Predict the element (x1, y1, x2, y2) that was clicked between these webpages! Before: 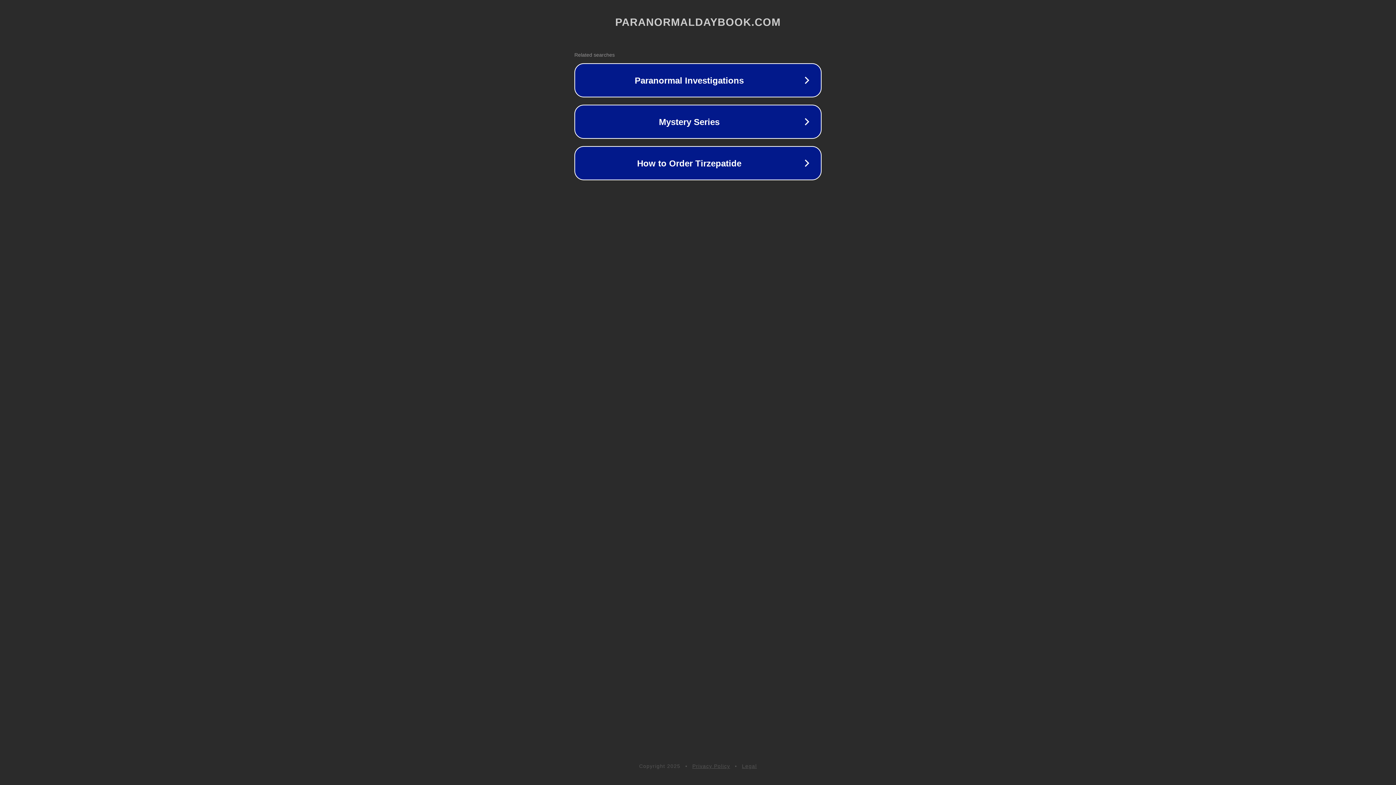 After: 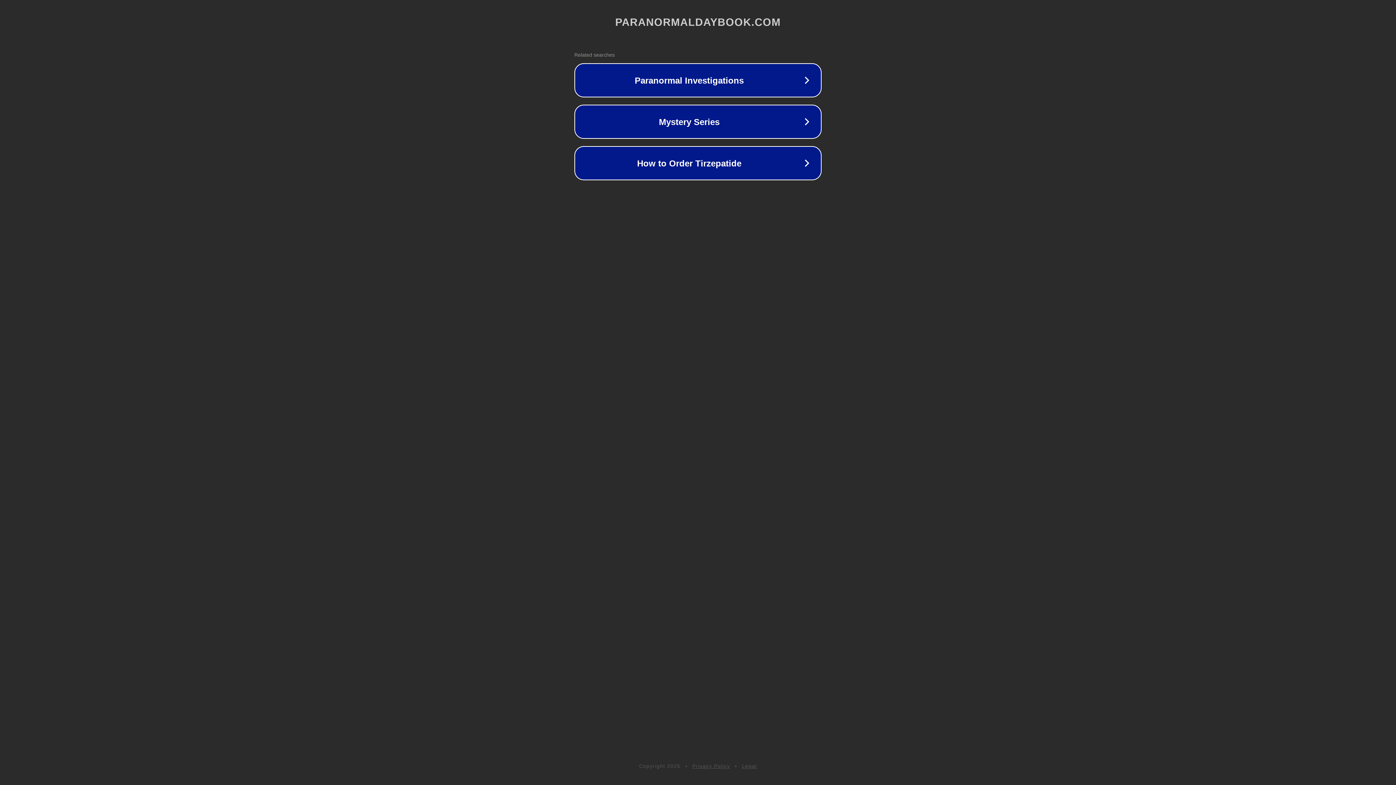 Action: label: Privacy Policy bbox: (692, 763, 730, 769)